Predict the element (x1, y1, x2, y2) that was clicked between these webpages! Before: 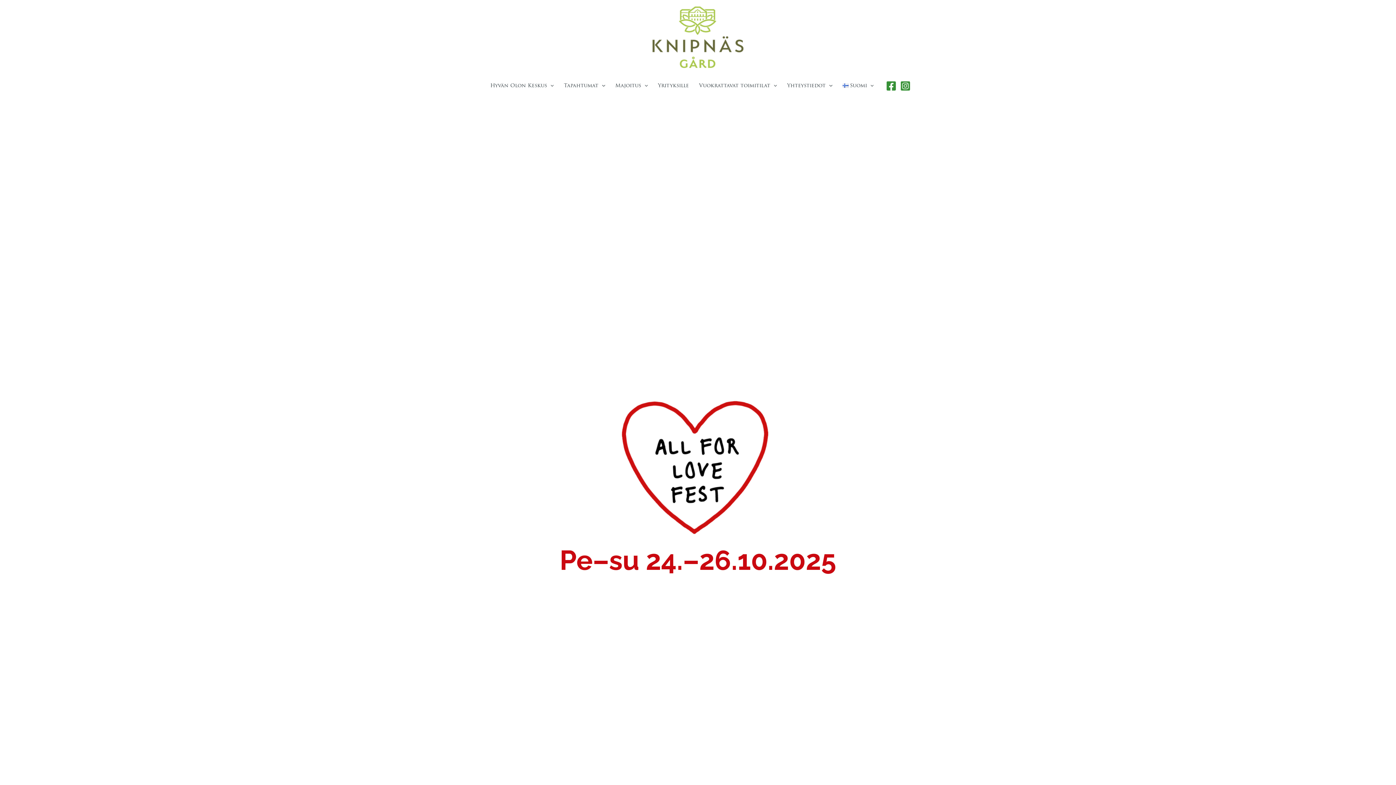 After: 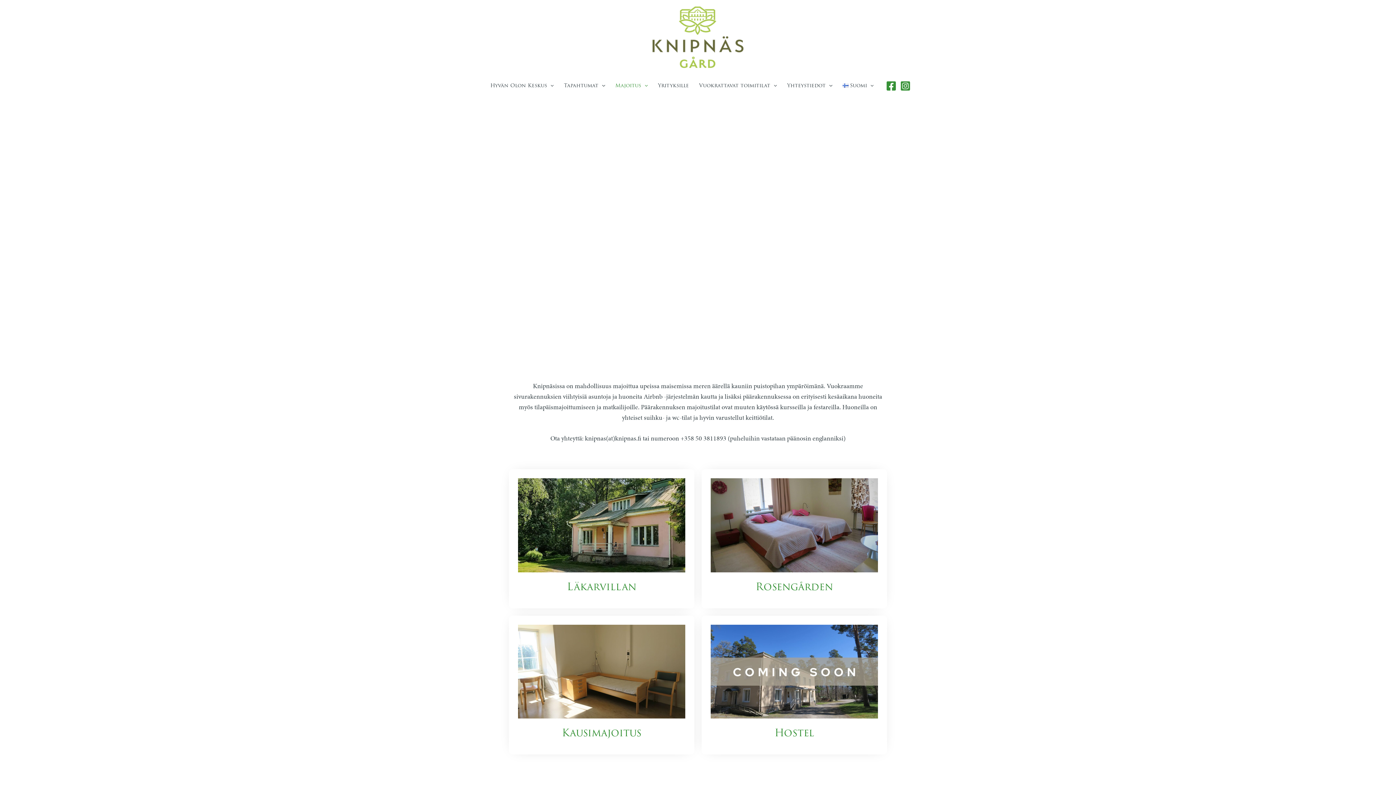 Action: label: Majoitus bbox: (610, 74, 653, 96)